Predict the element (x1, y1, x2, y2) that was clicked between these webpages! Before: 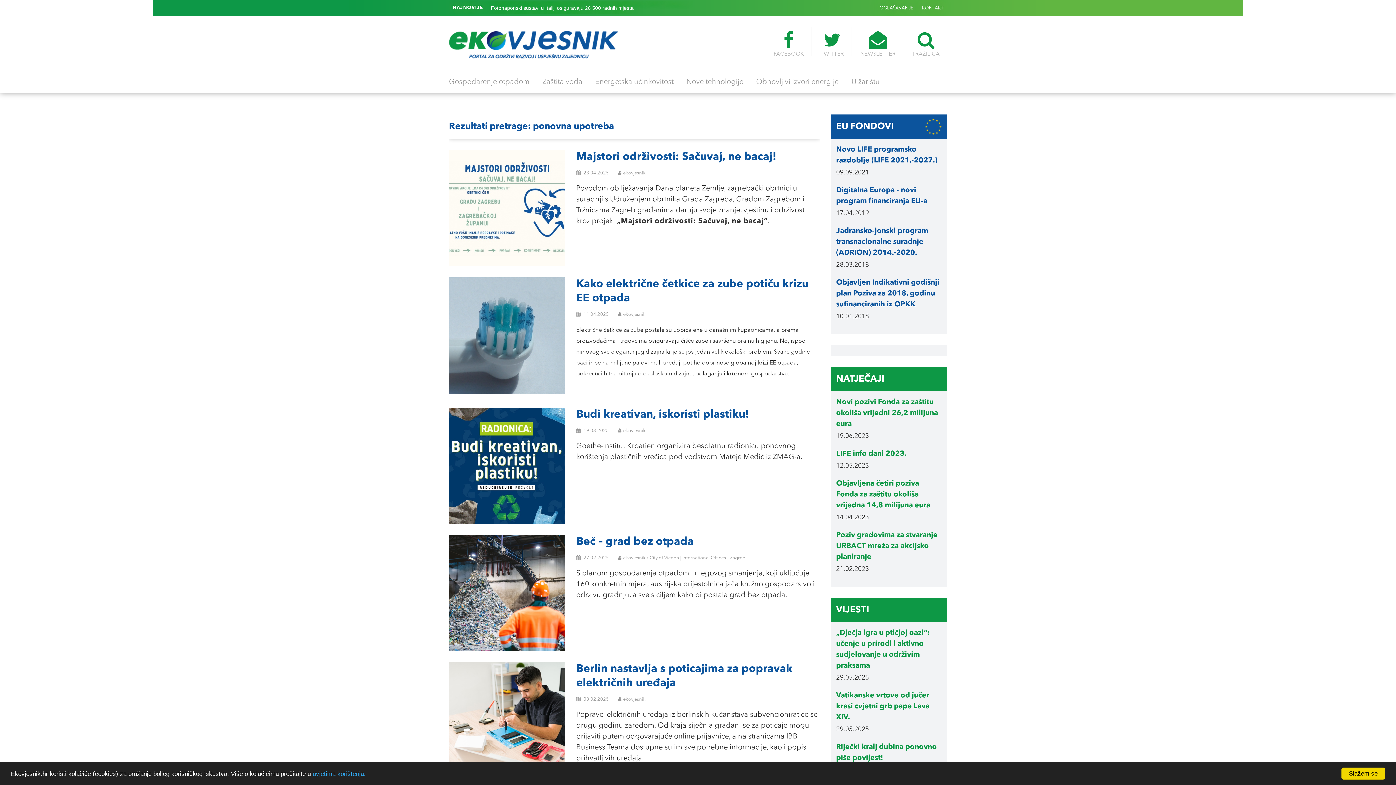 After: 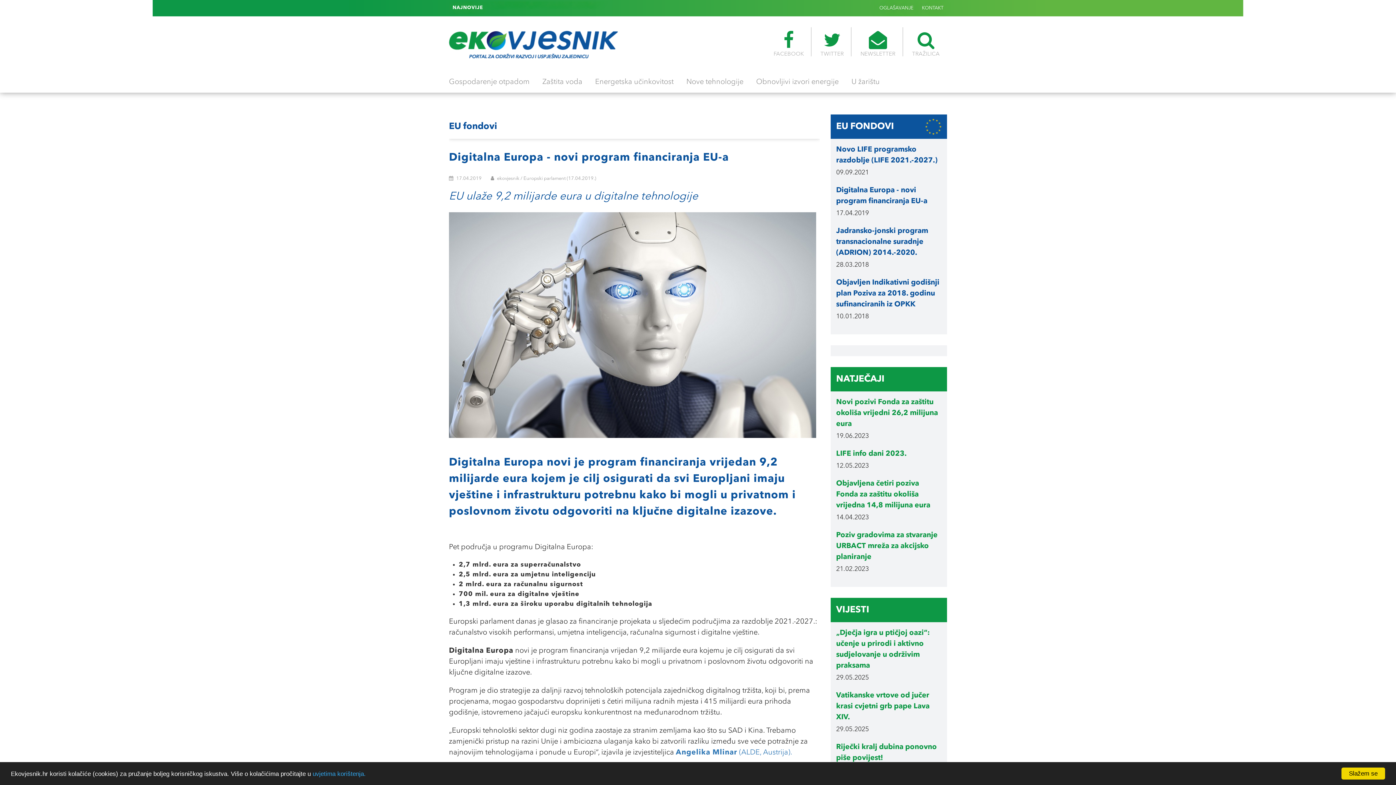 Action: label: Digitalna Europa - novi program financiranja EU-a bbox: (836, 185, 941, 206)